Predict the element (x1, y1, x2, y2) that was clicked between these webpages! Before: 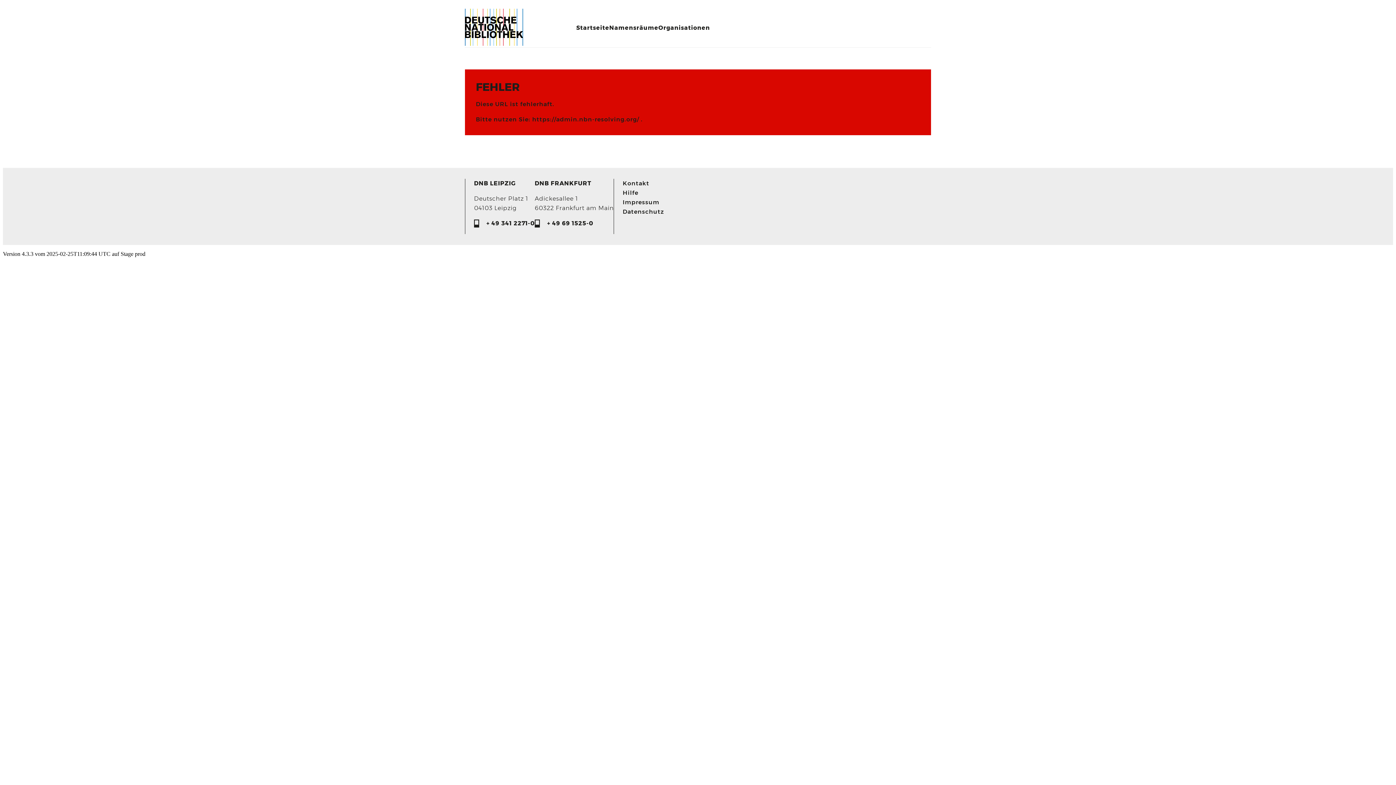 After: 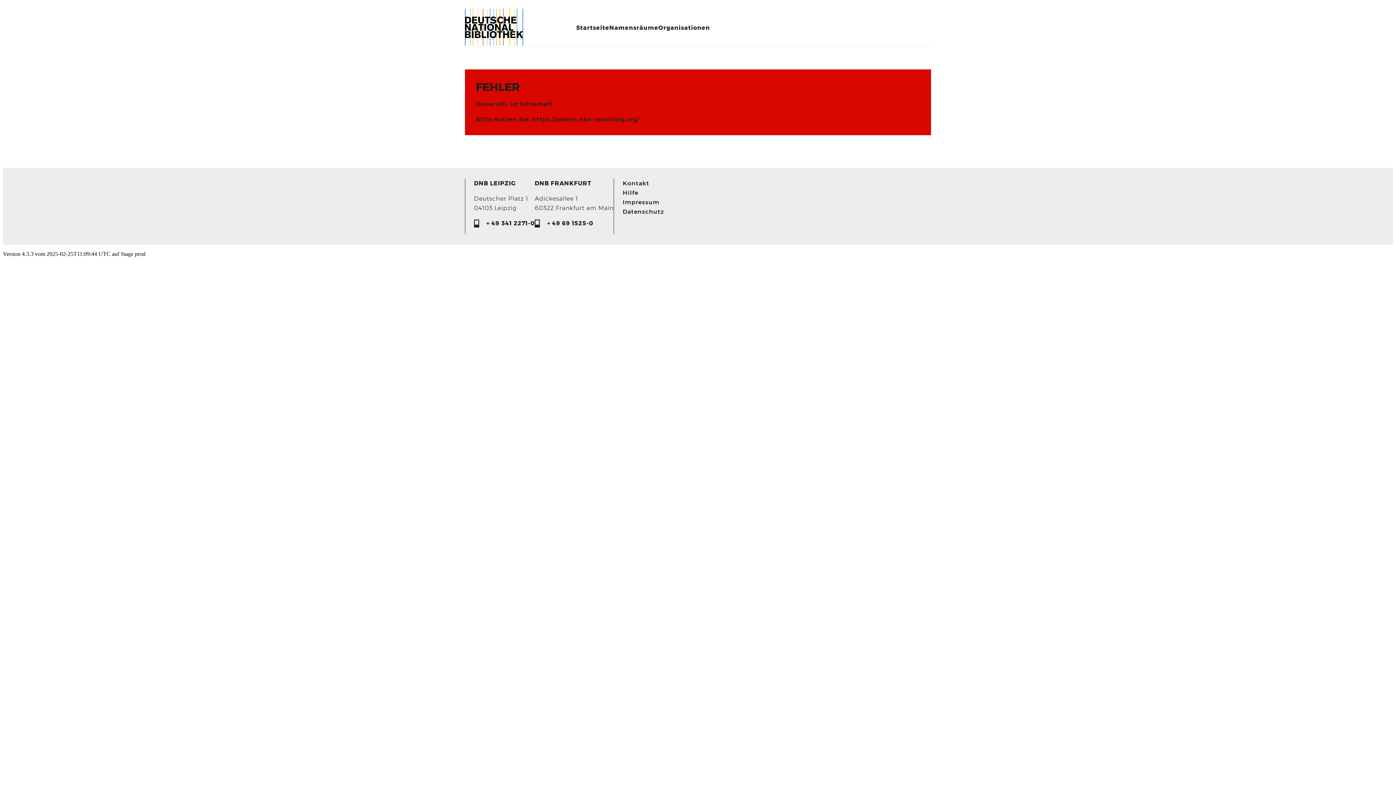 Action: label: Im­pres­s­um bbox: (622, 197, 659, 207)